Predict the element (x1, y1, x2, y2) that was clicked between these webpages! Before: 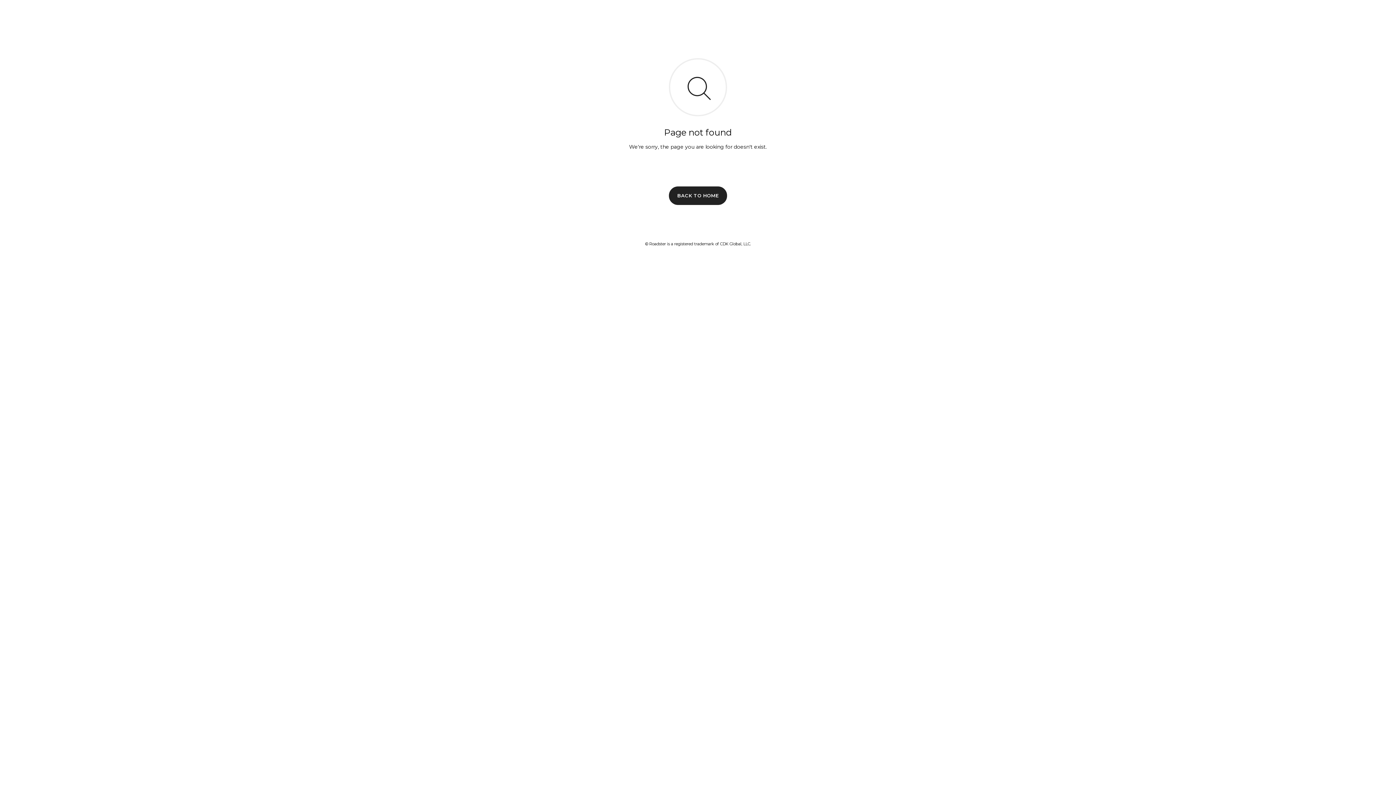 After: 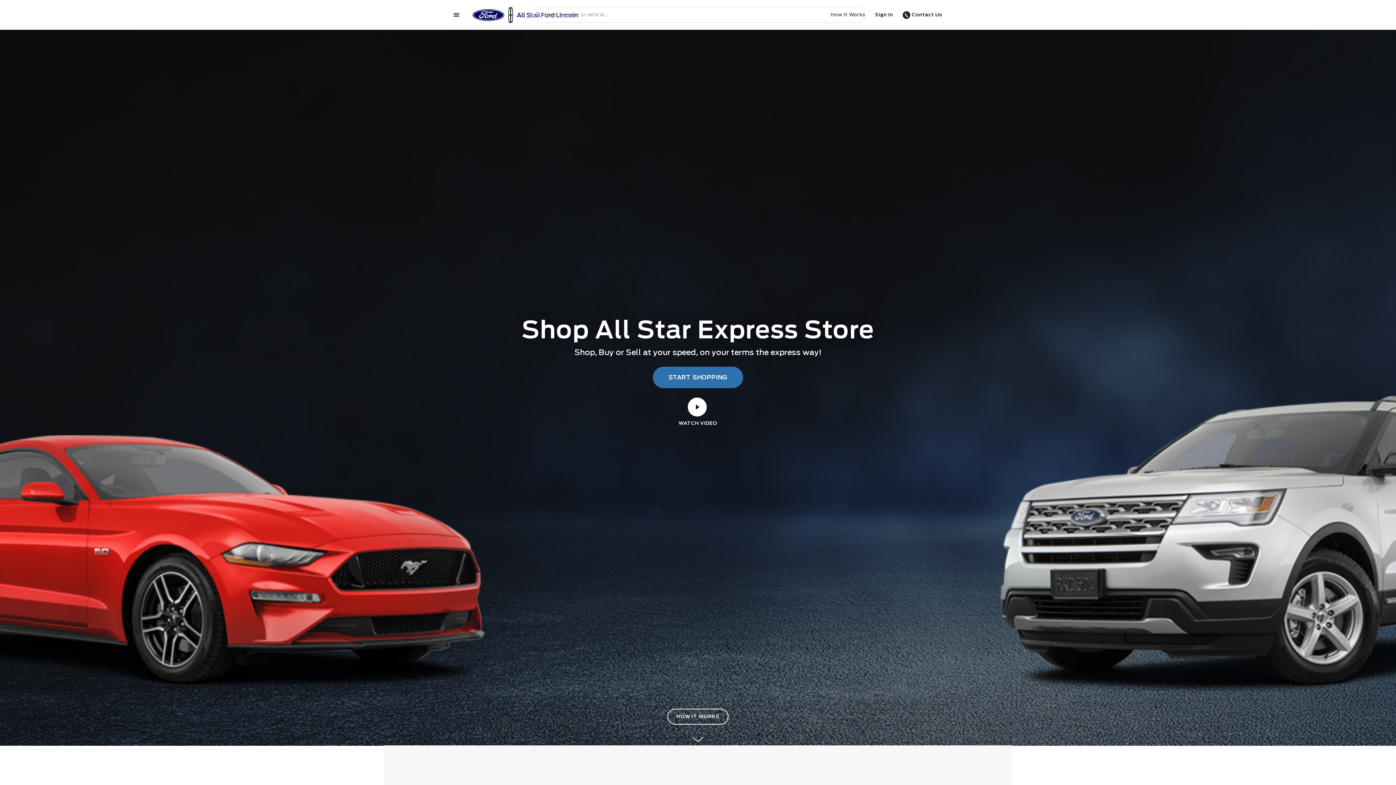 Action: label: BACK TO HOME bbox: (669, 186, 727, 204)